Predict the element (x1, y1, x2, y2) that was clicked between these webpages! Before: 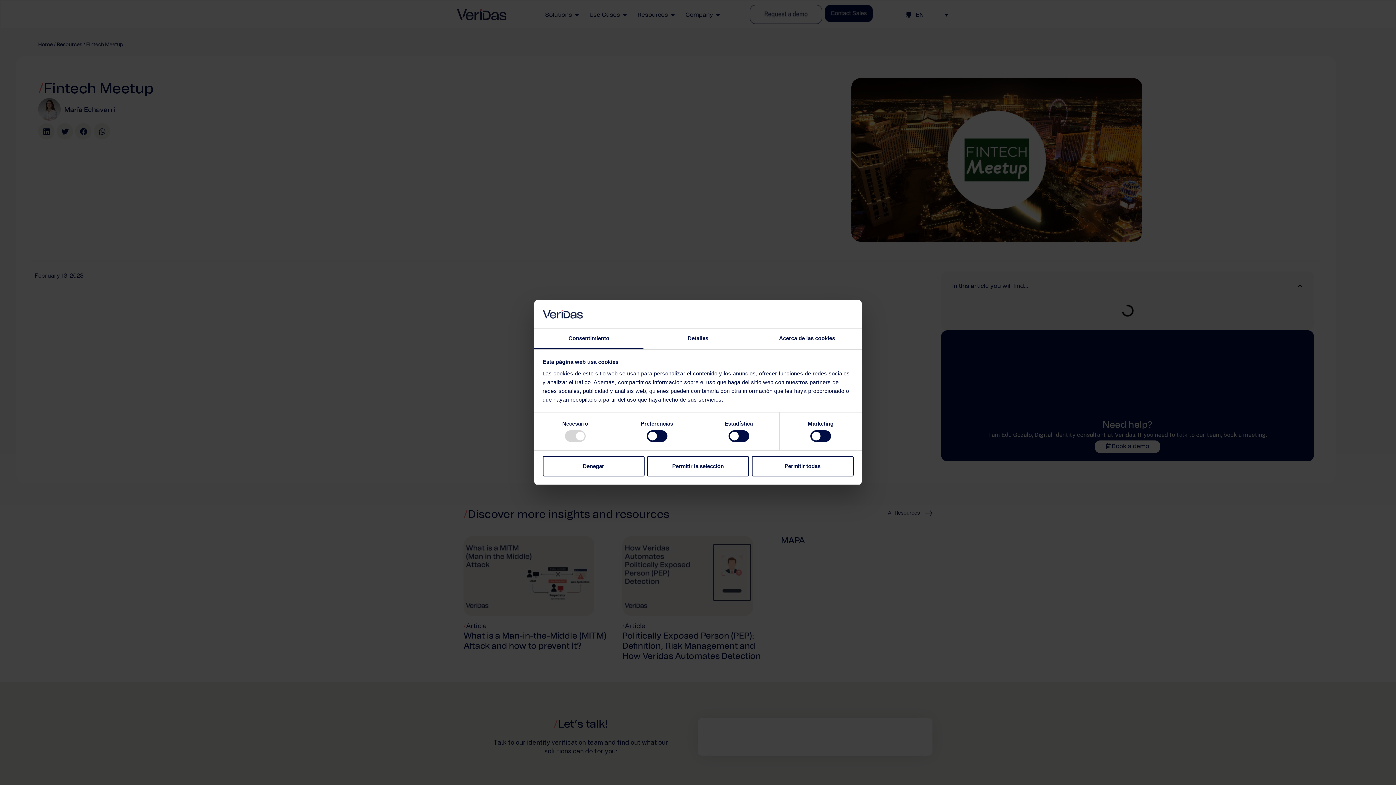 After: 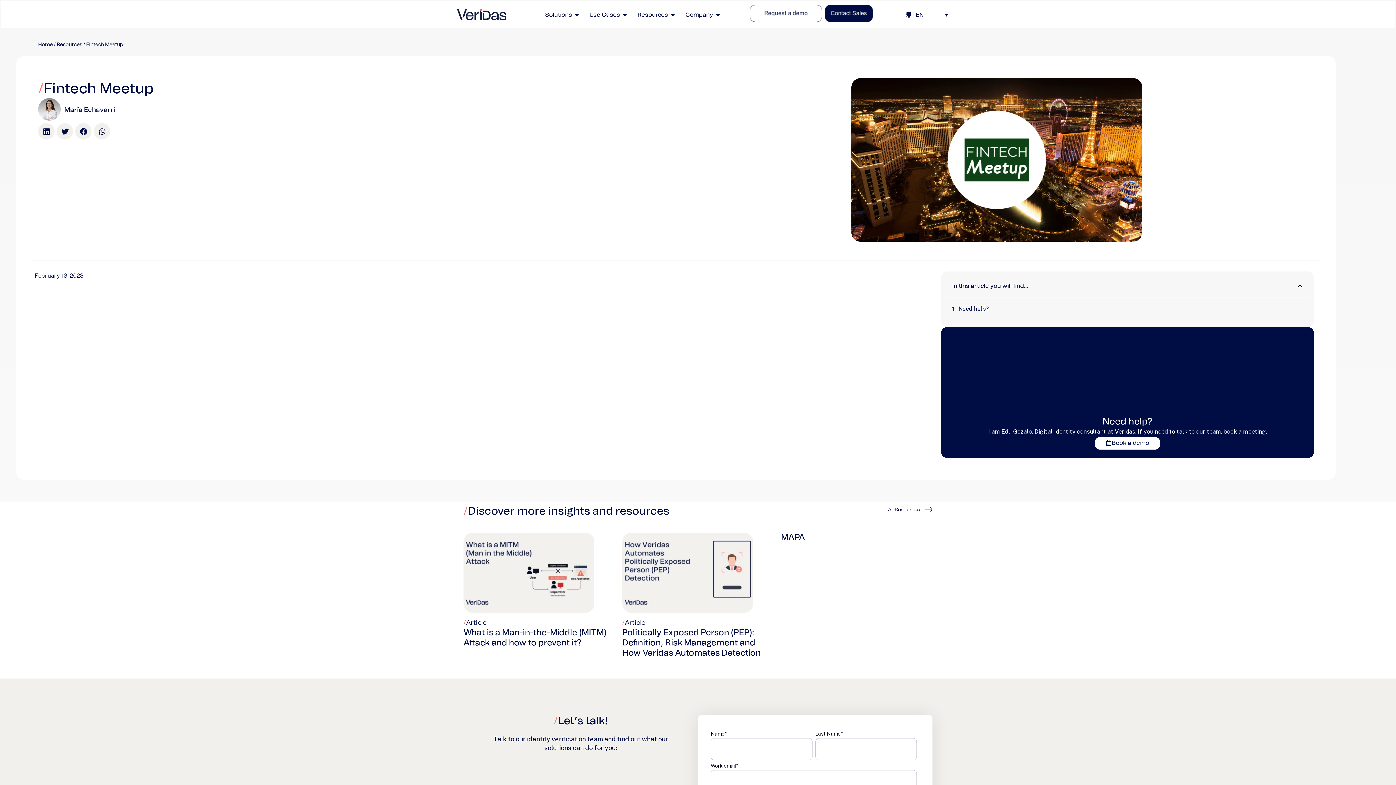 Action: bbox: (647, 456, 749, 476) label: Permitir la selección